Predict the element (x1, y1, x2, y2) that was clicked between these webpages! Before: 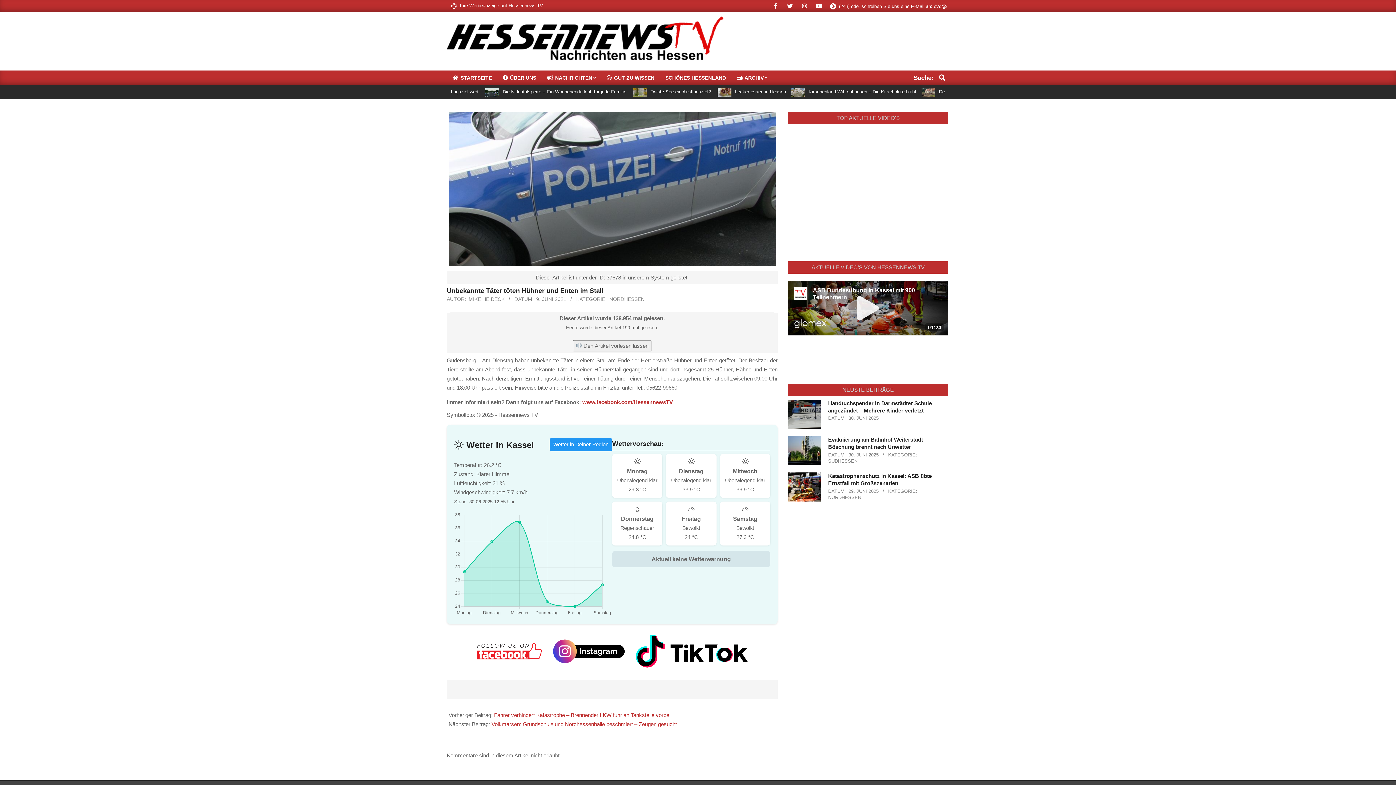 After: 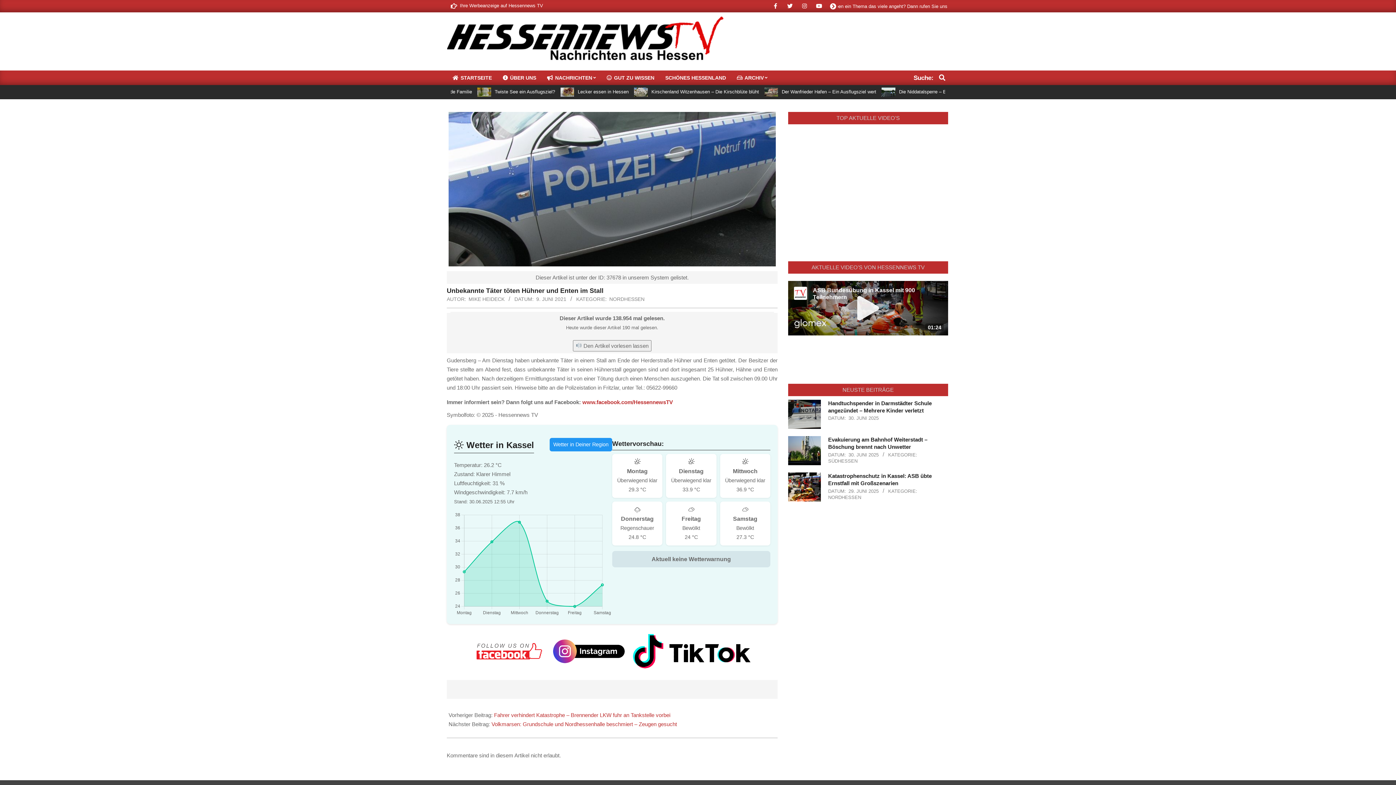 Action: bbox: (635, 635, 748, 667)